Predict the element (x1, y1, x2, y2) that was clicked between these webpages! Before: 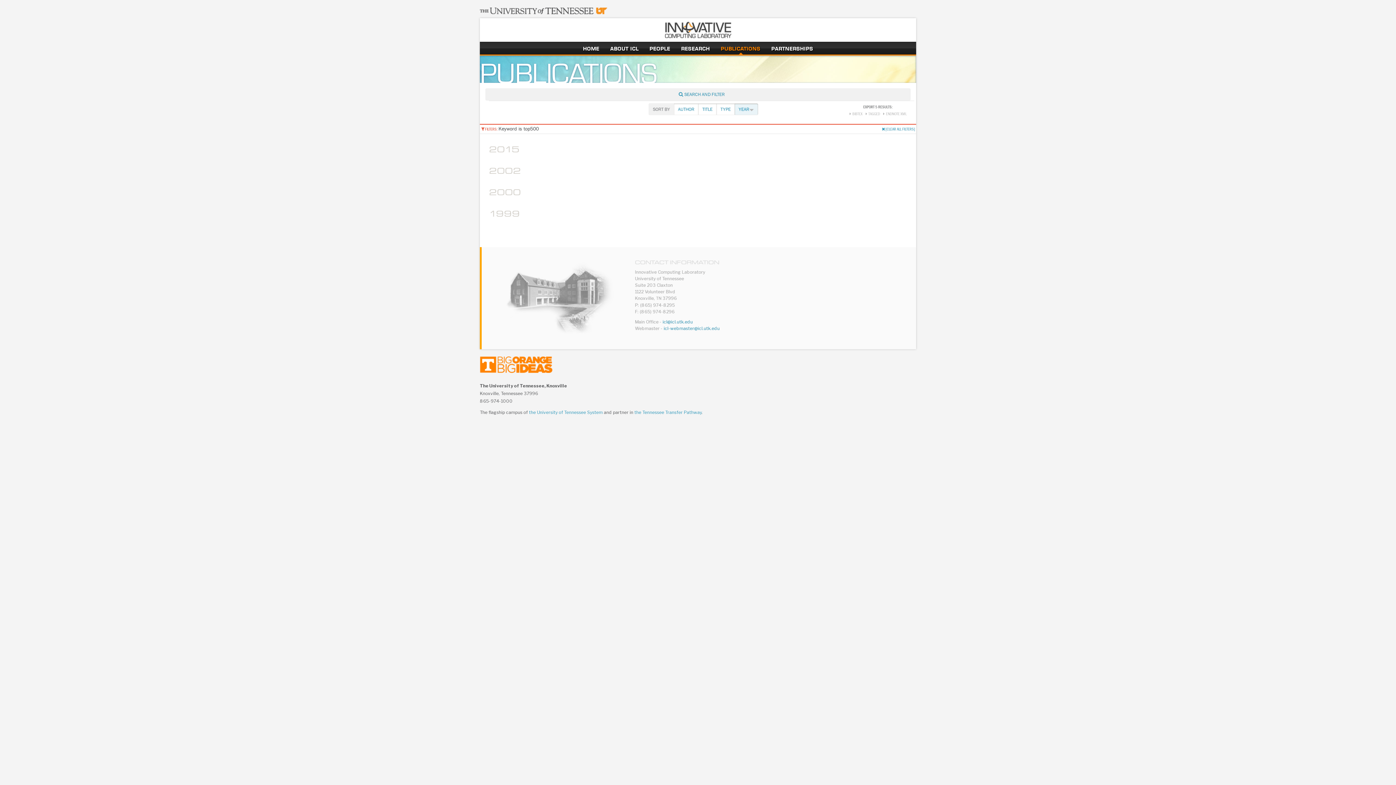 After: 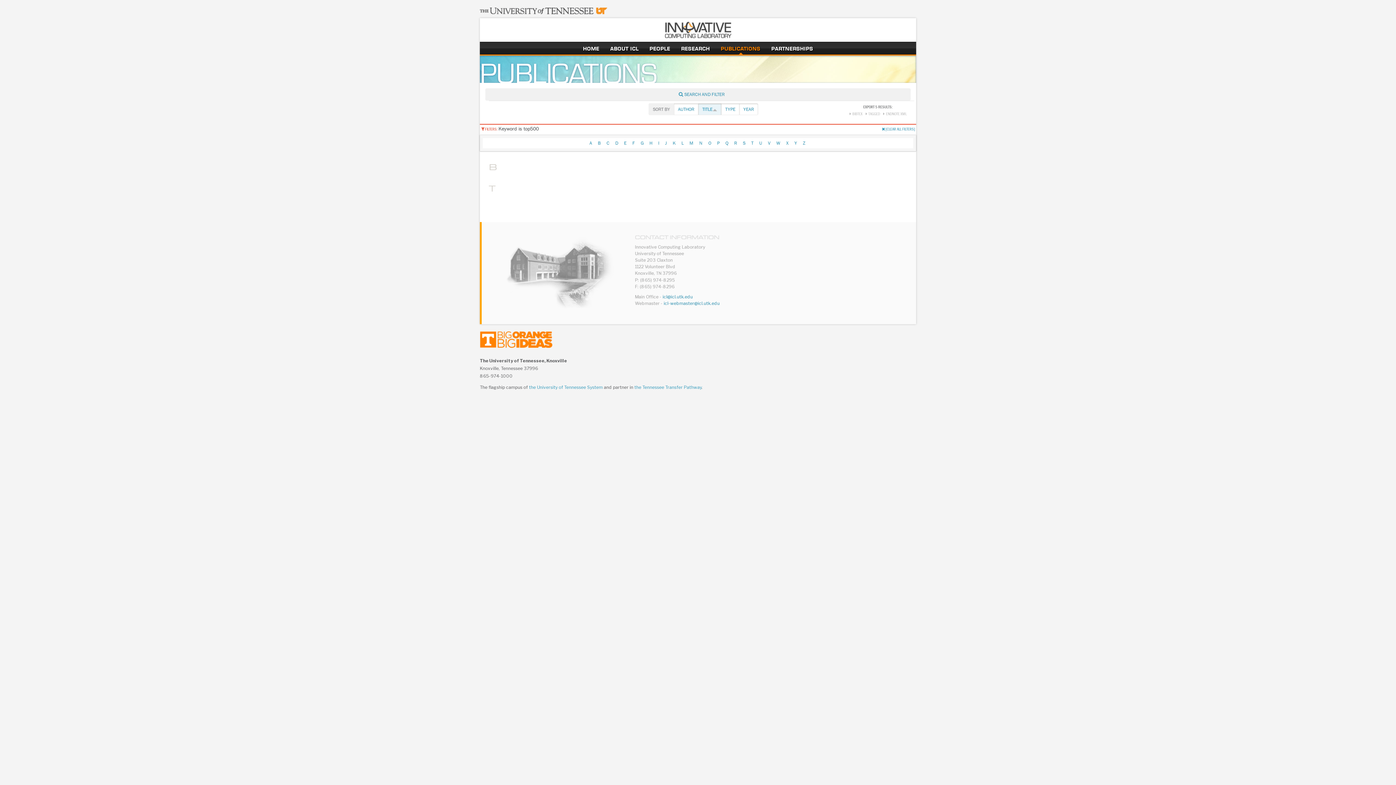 Action: bbox: (702, 106, 712, 112) label: TITLE